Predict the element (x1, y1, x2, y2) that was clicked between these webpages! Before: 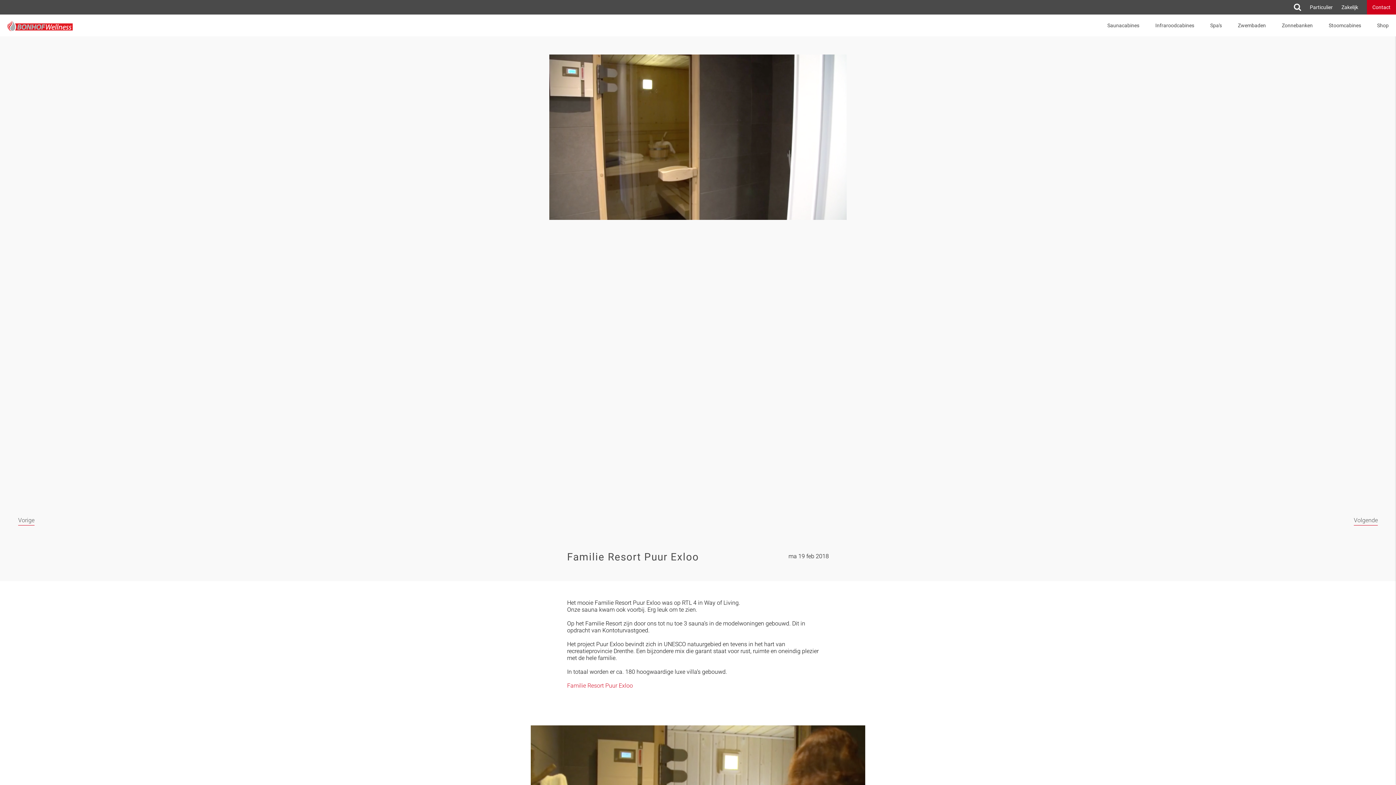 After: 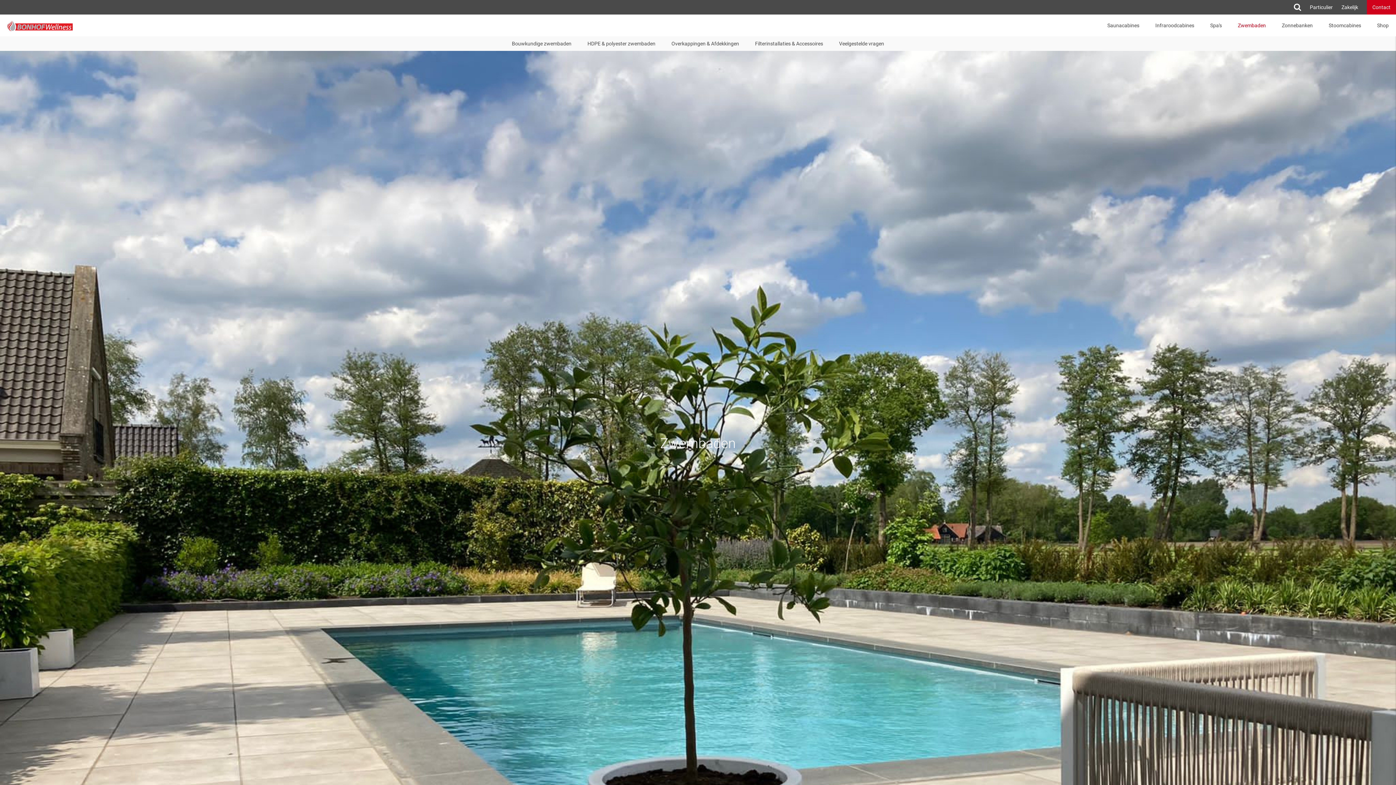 Action: label: Zwembaden bbox: (1238, 14, 1266, 36)